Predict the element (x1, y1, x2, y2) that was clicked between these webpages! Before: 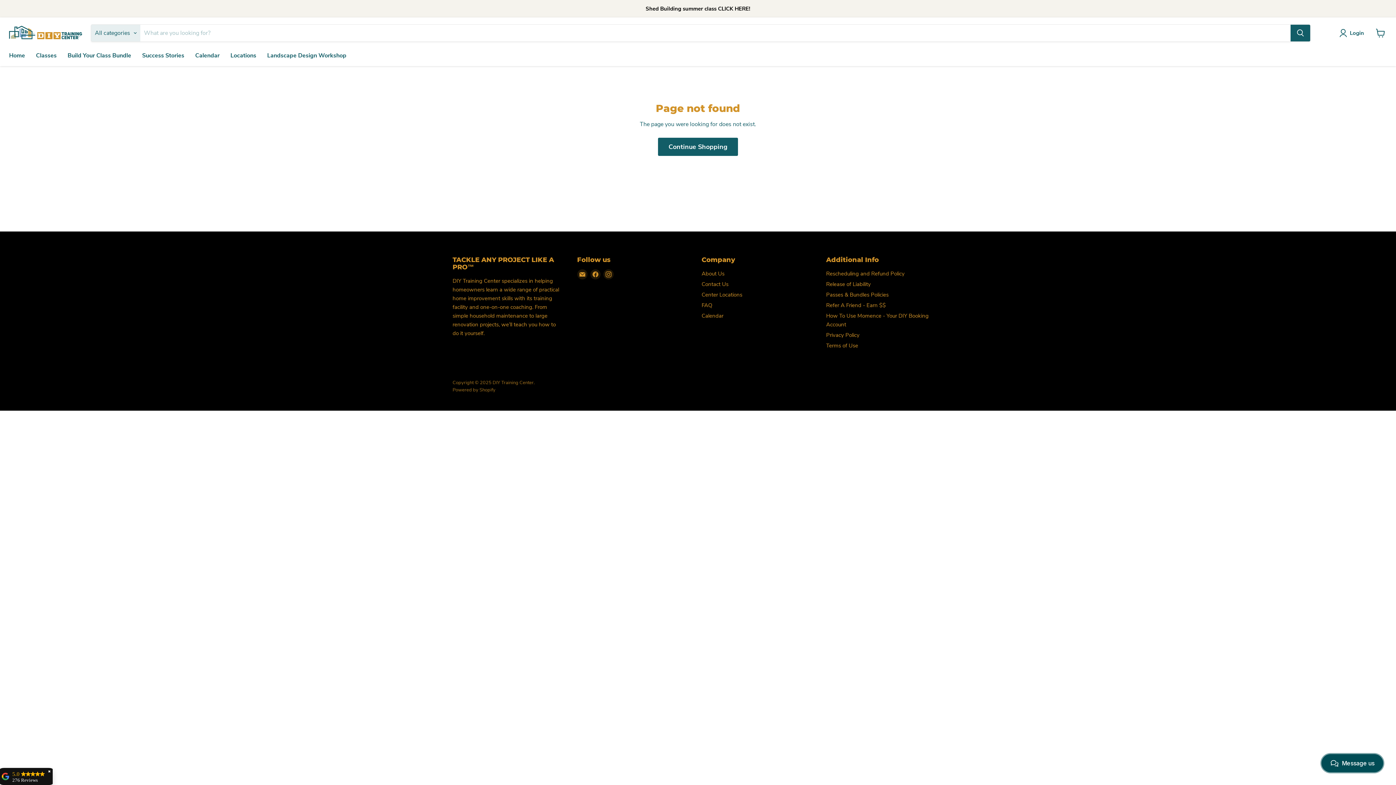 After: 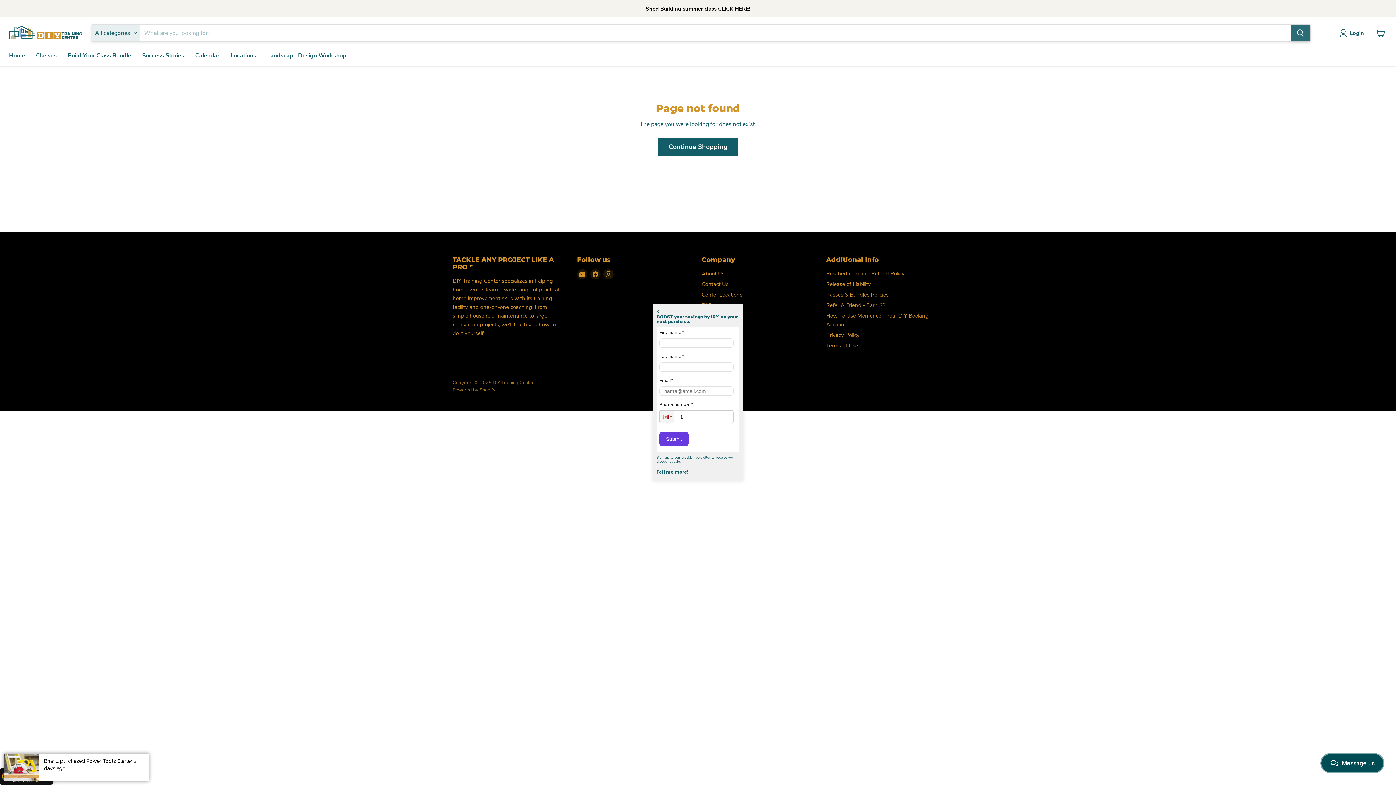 Action: label: Search bbox: (1290, 24, 1310, 41)